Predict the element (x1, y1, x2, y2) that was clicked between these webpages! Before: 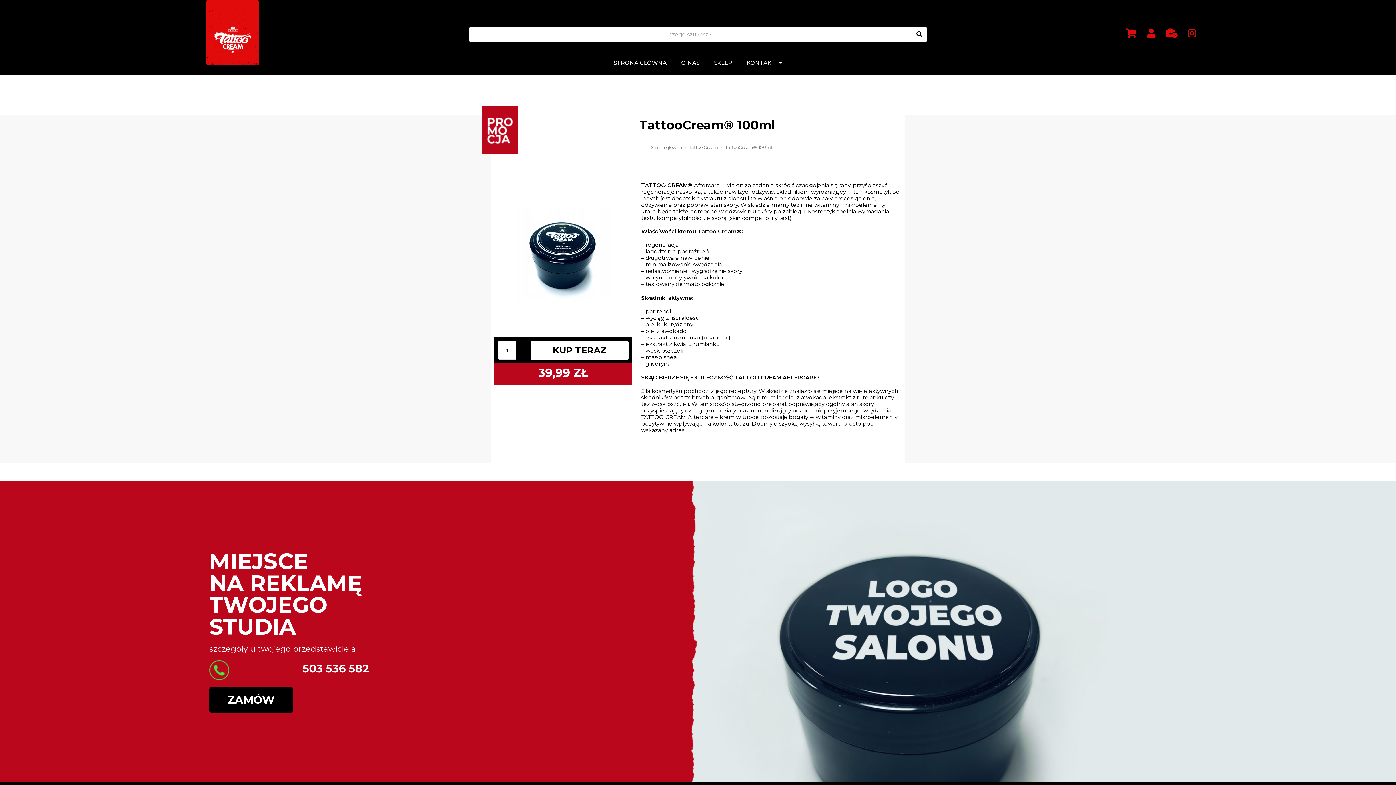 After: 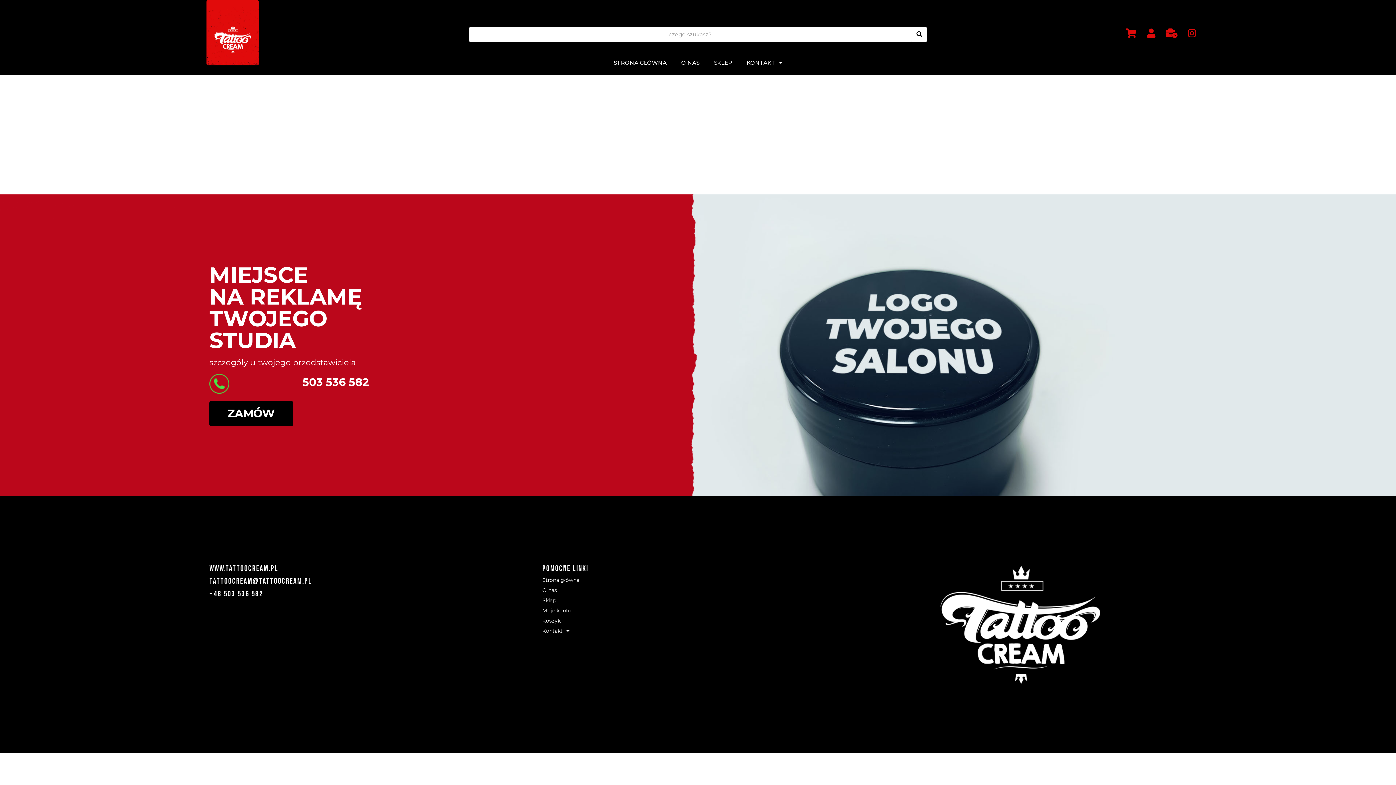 Action: bbox: (689, 144, 718, 150) label: Tattoo Cream